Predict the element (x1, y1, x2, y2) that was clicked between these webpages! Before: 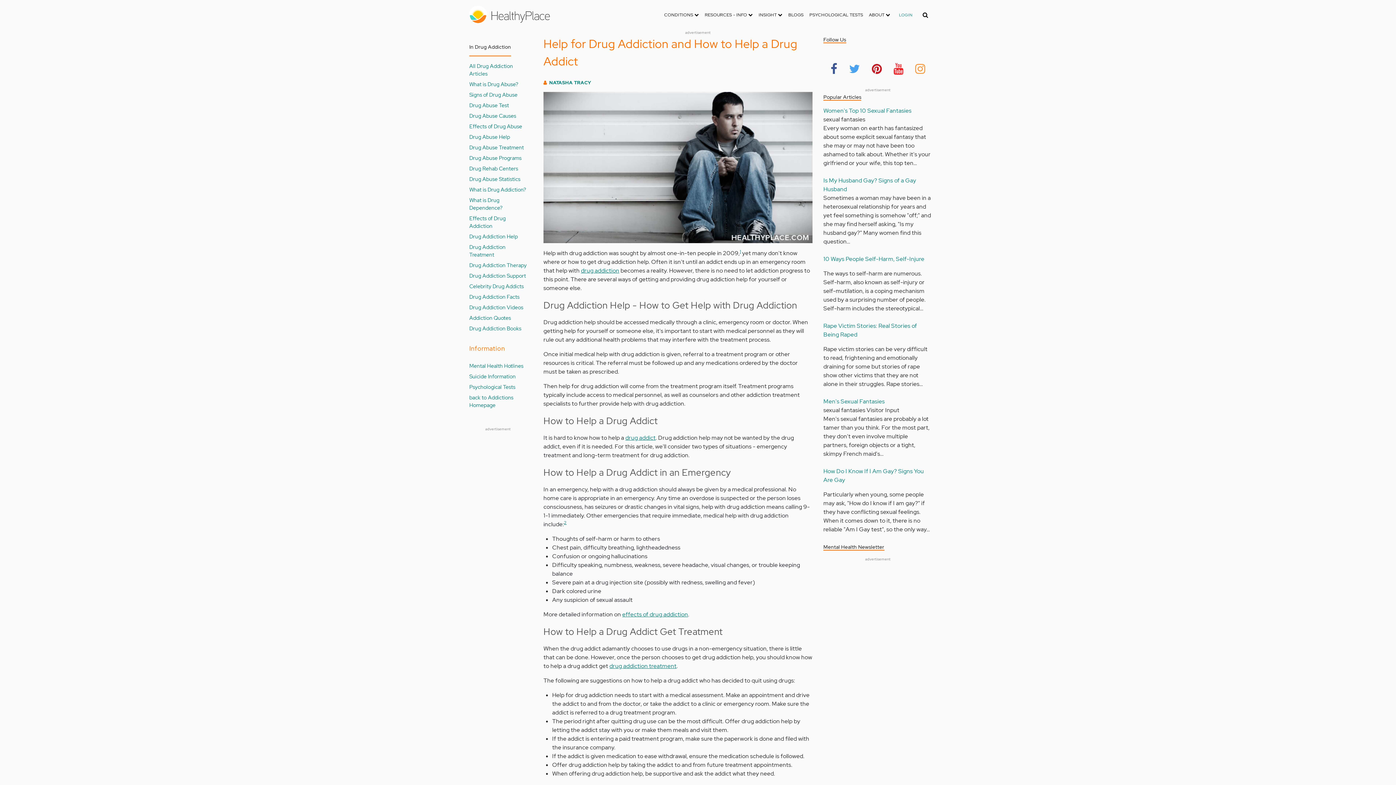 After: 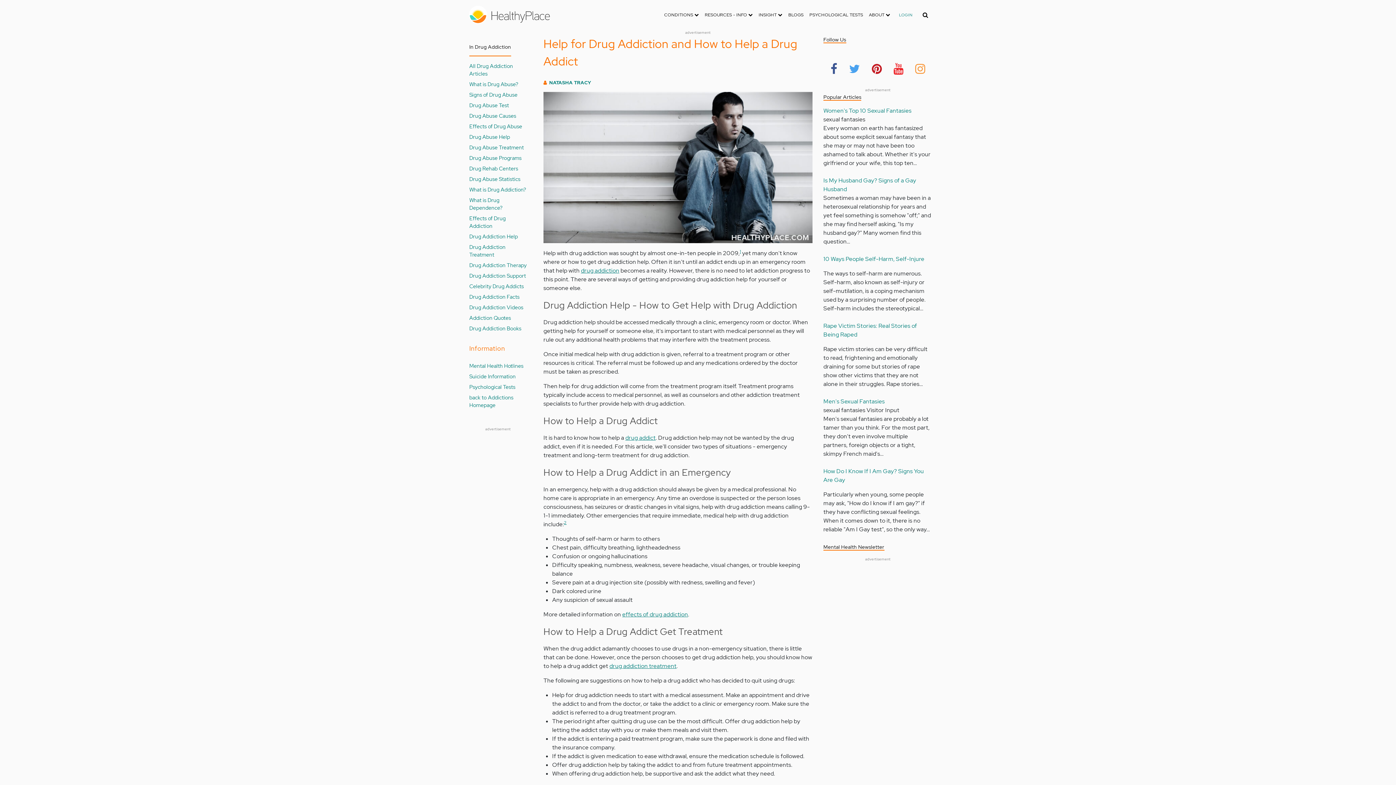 Action: bbox: (469, 232, 518, 240) label: Drug Addiction Help